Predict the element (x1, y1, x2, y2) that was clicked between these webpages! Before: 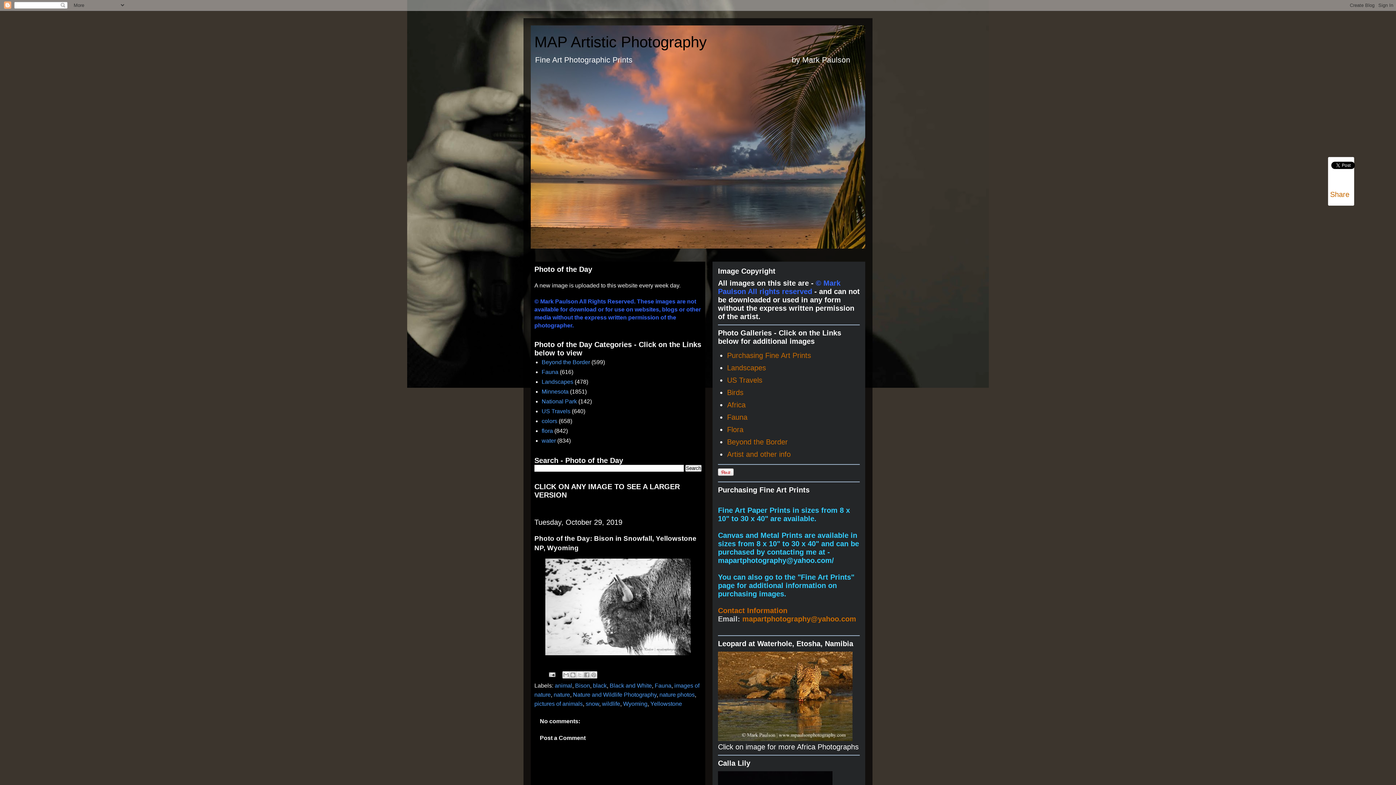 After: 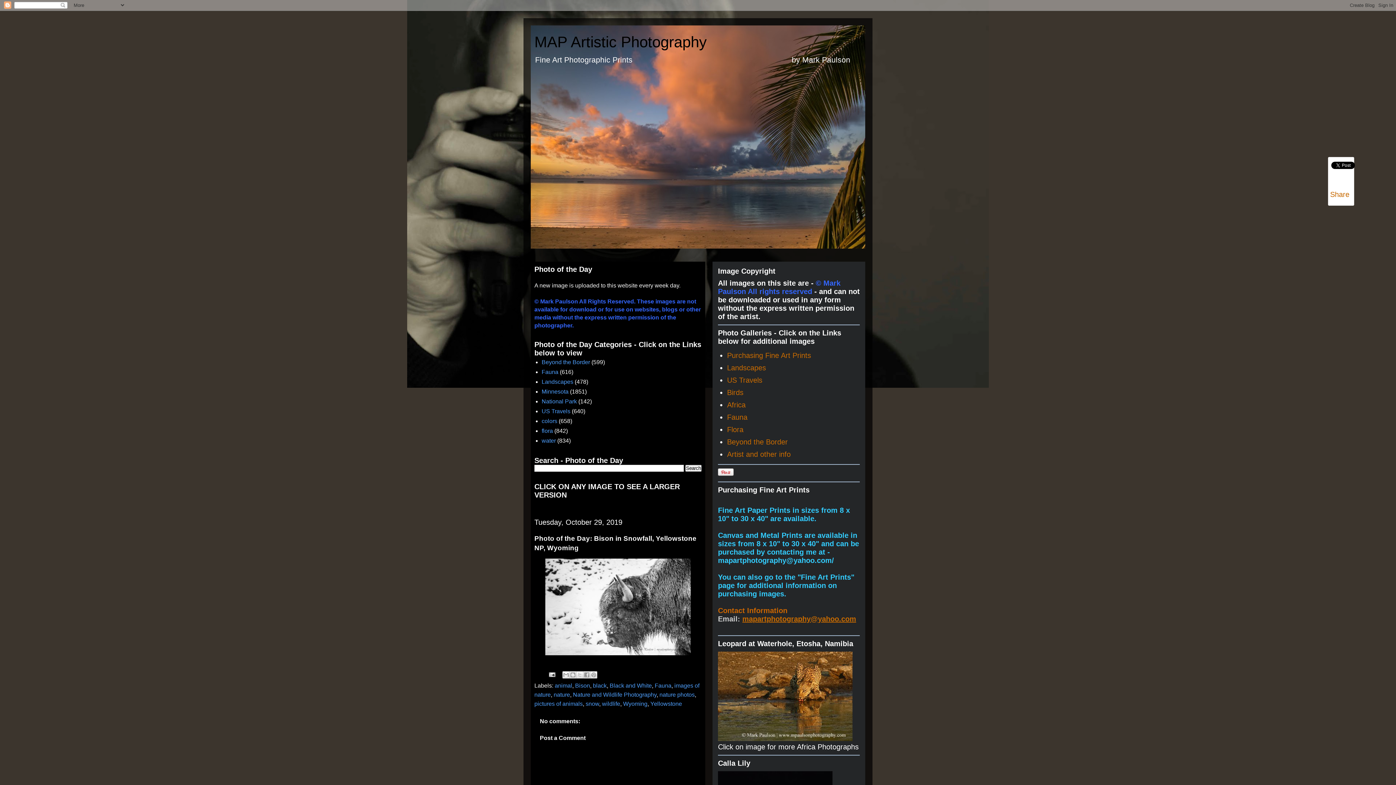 Action: label: mapartphotography@yahoo.com bbox: (742, 615, 856, 623)